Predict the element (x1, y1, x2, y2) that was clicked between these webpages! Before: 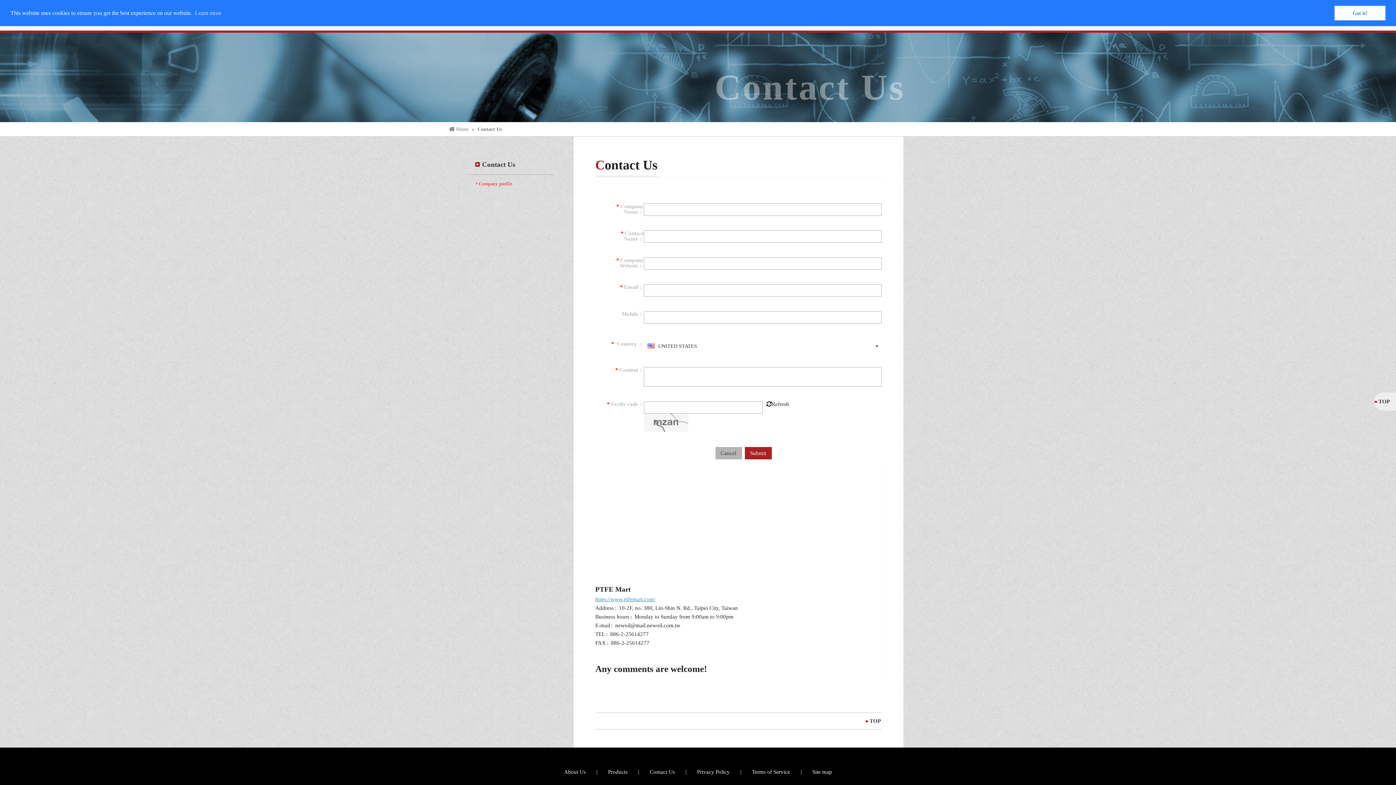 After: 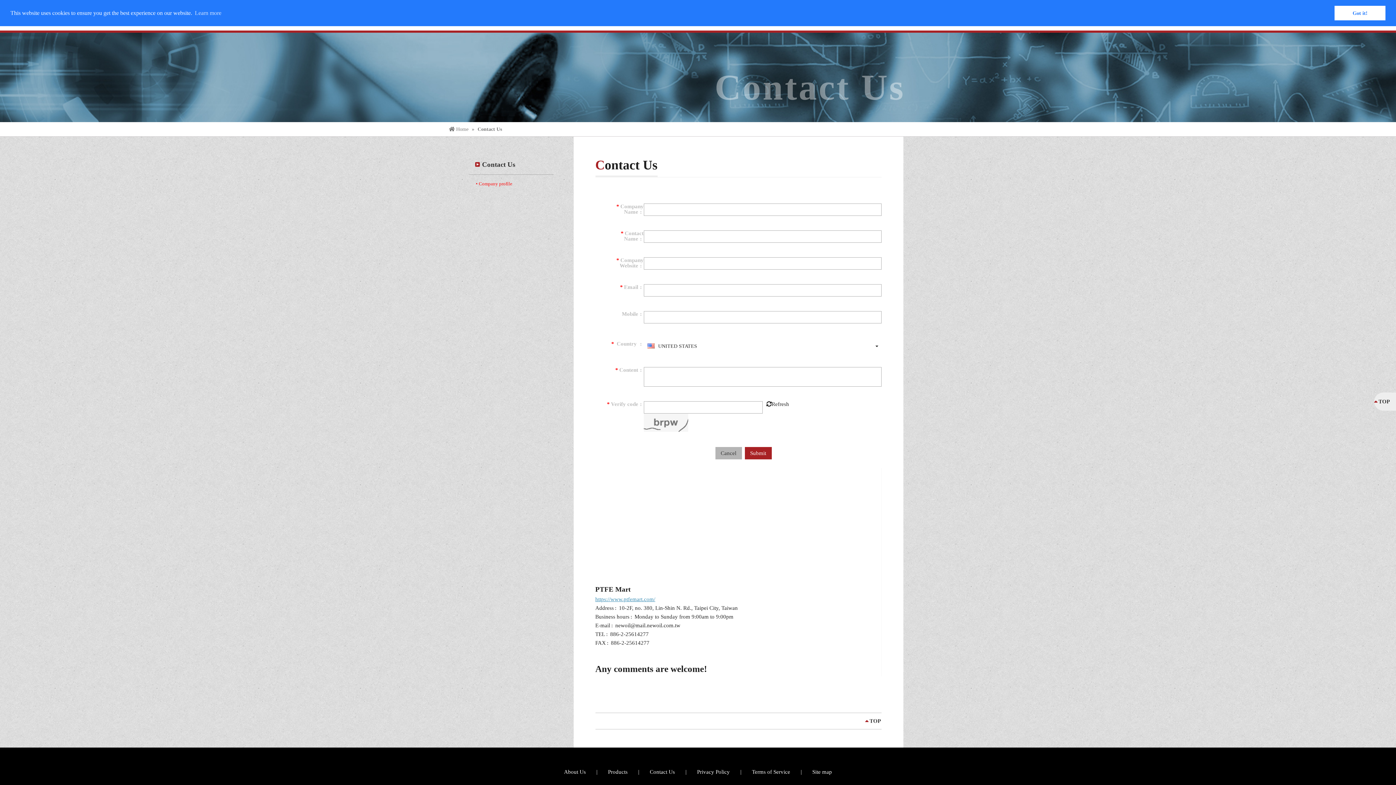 Action: bbox: (762, 400, 881, 432) label: Refresh